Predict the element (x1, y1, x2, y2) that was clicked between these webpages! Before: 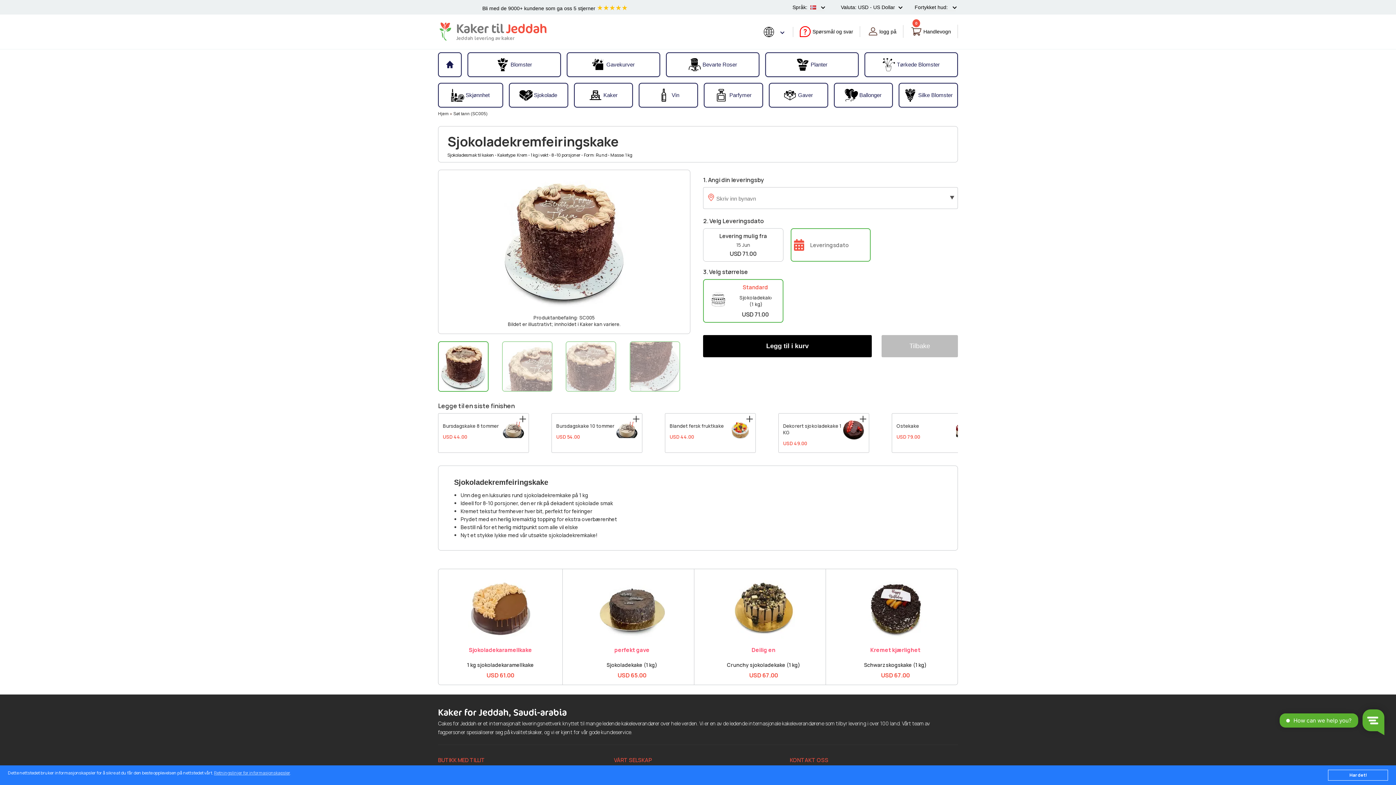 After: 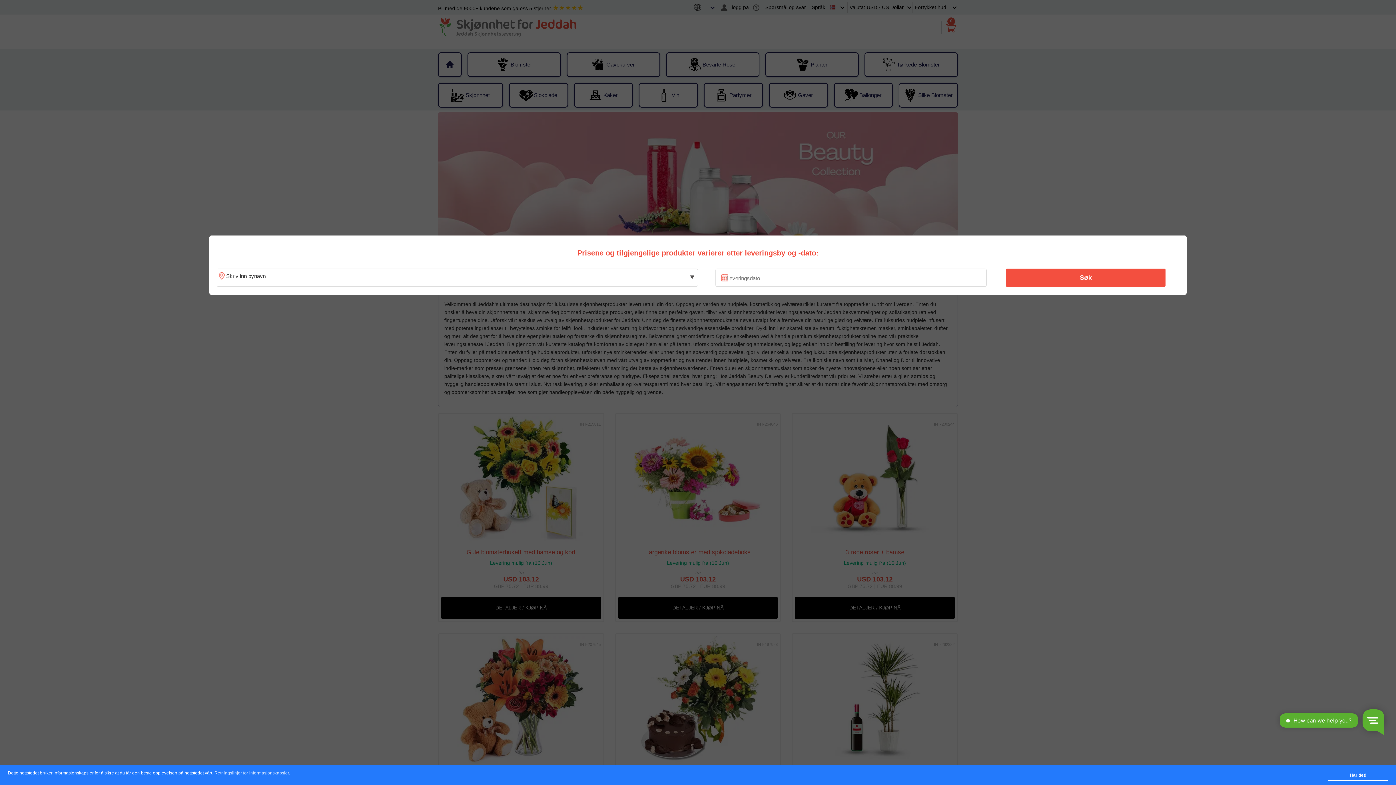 Action: bbox: (438, 84, 502, 106) label: Skjønnhet